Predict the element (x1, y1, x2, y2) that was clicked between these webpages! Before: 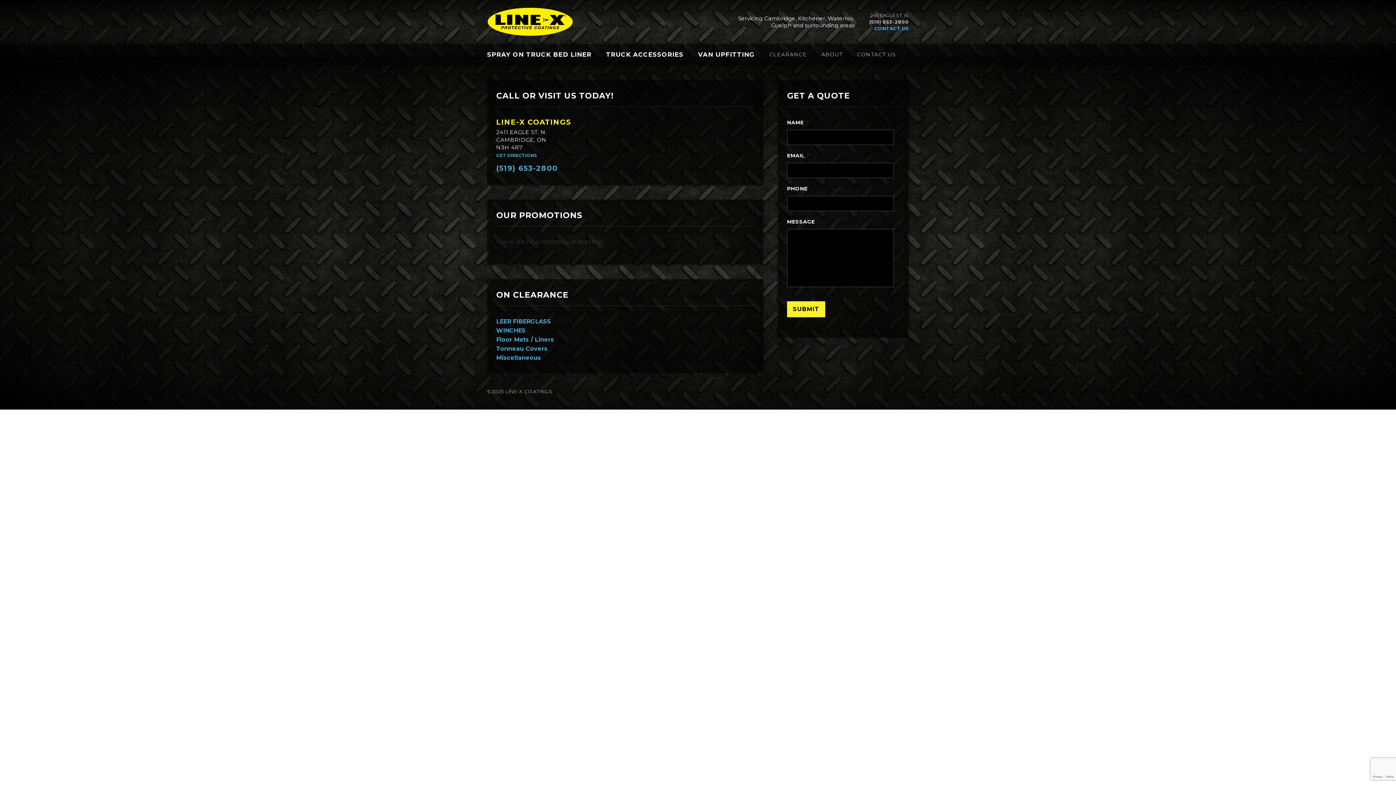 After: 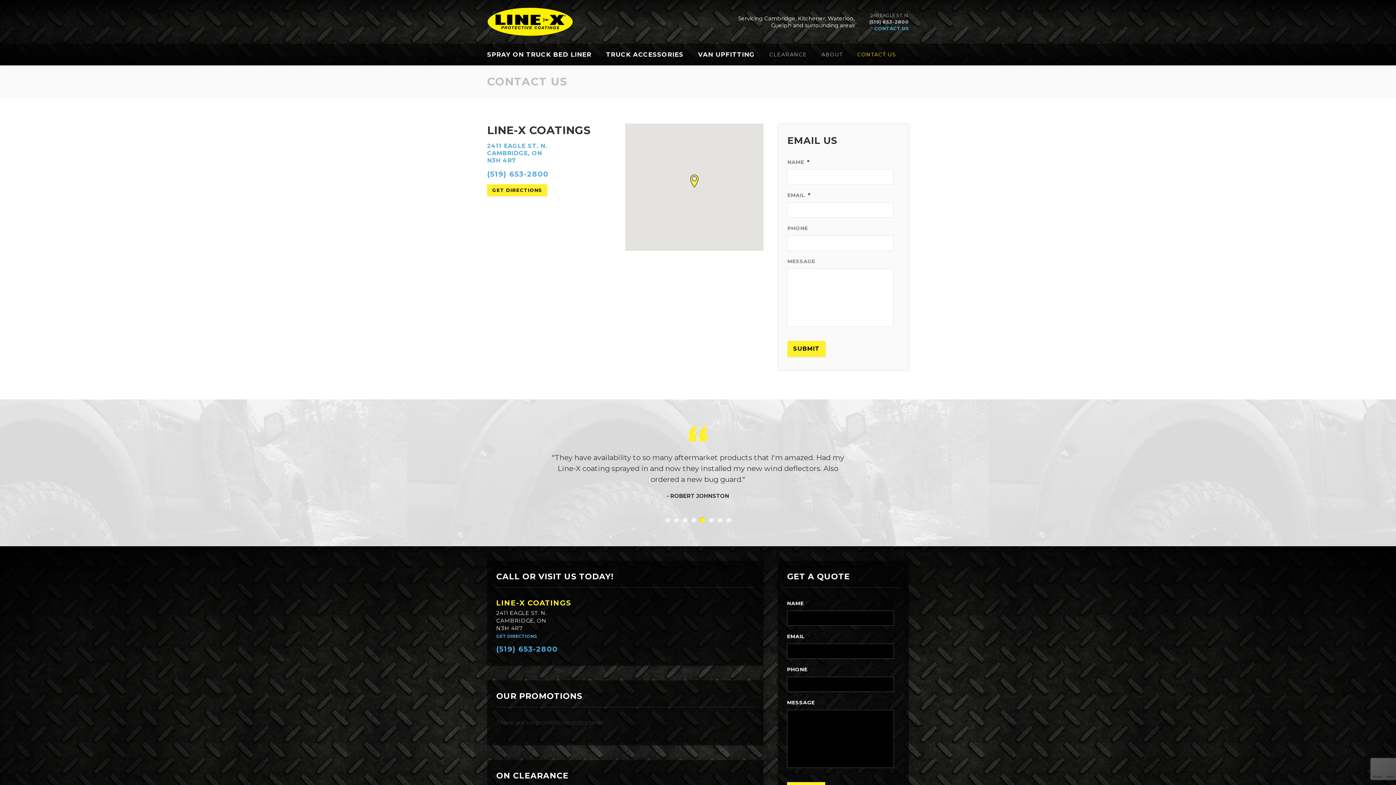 Action: label: 2411 EAGLE ST. N.
(519) 653-2800
CONTACT US bbox: (869, 12, 909, 31)